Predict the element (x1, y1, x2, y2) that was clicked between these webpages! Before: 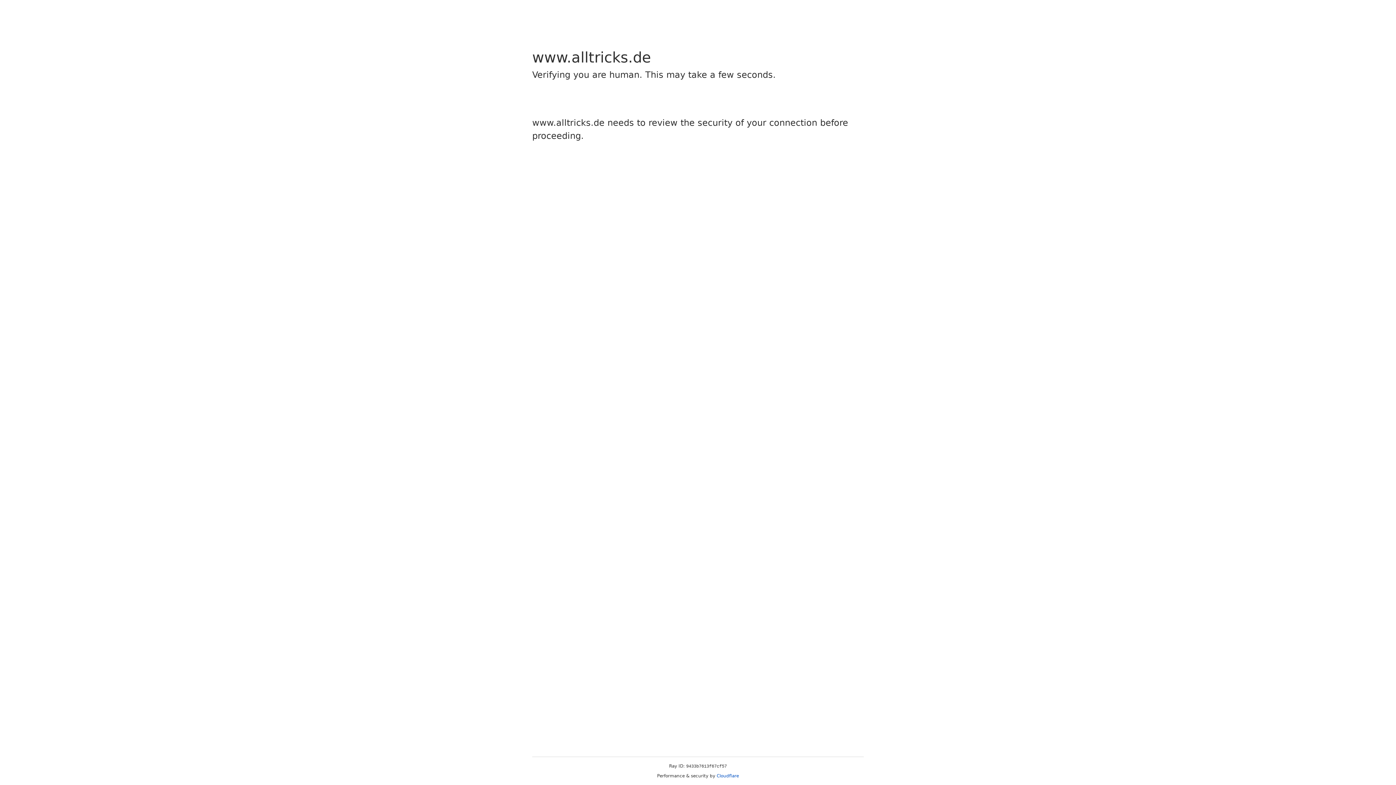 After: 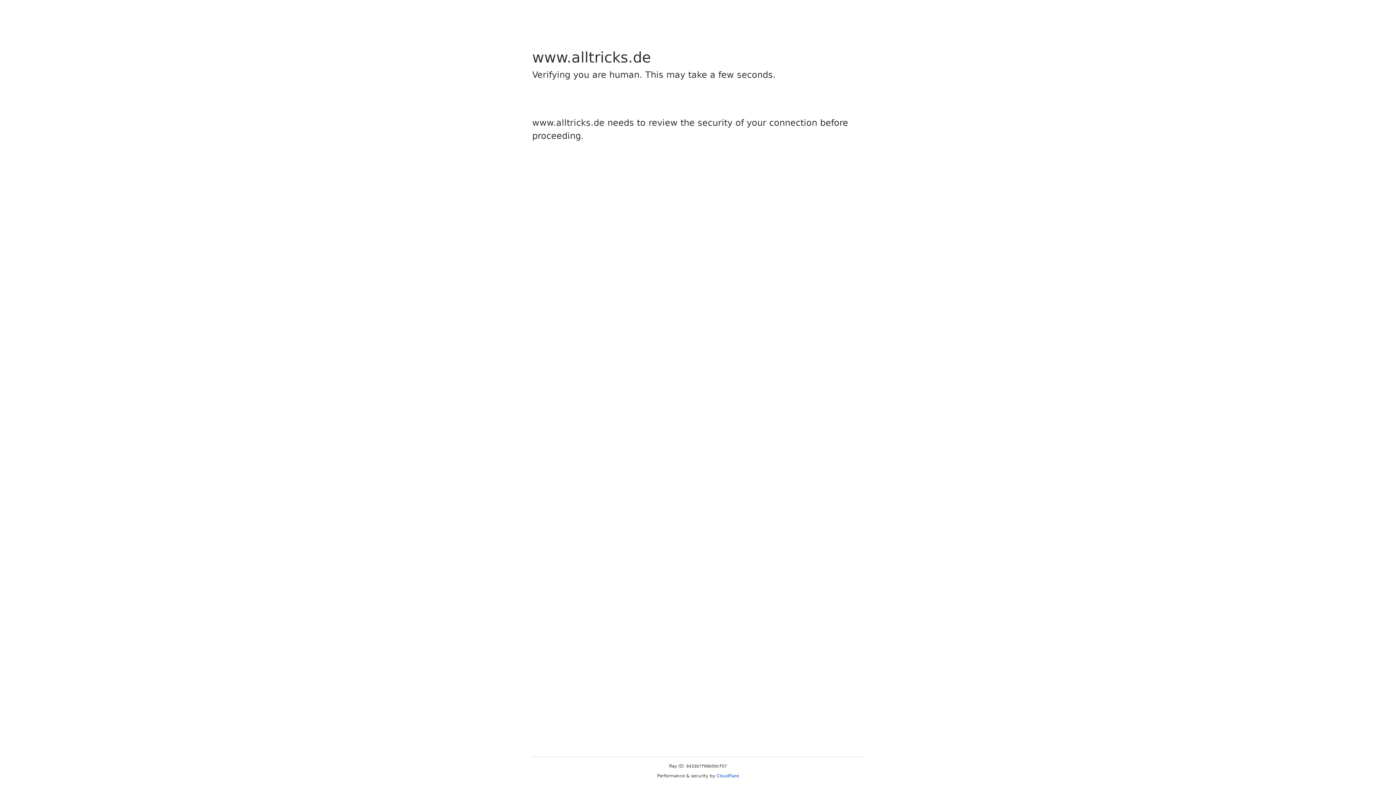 Action: label: Cloudflare bbox: (716, 773, 739, 778)